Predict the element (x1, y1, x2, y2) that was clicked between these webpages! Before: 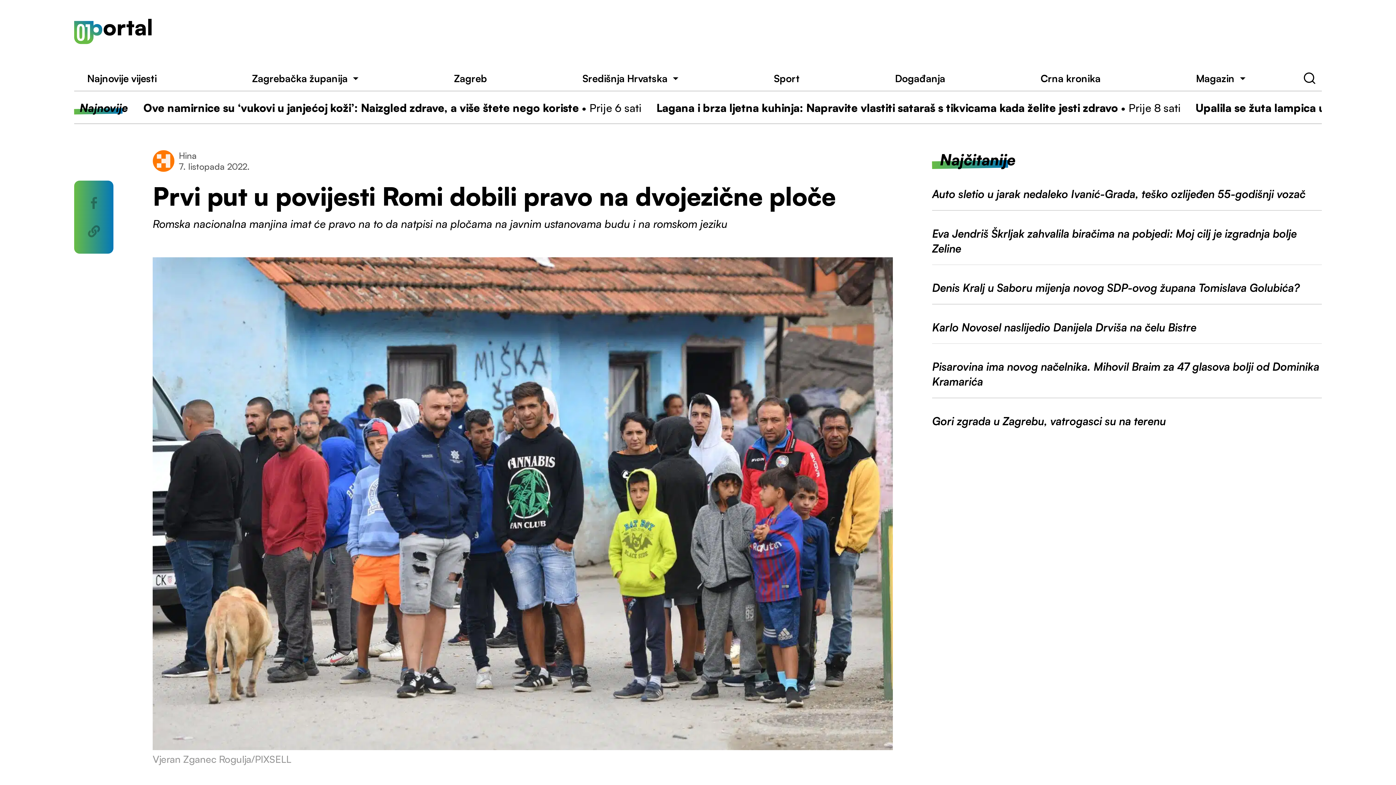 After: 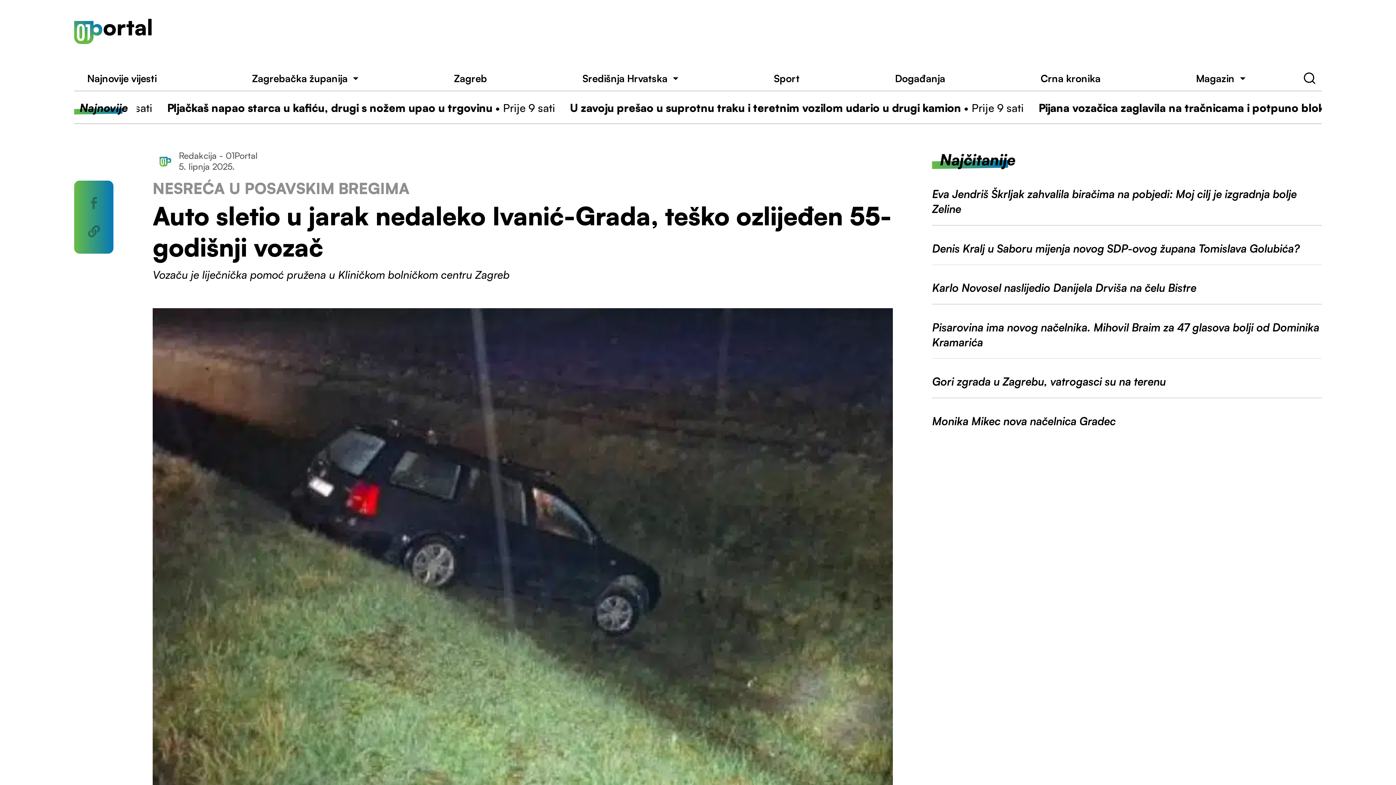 Action: bbox: (932, 186, 1322, 210) label: Auto sletio u jarak nedaleko Ivanić-Grada, teško ozlijeđen 55-godišnji vozač